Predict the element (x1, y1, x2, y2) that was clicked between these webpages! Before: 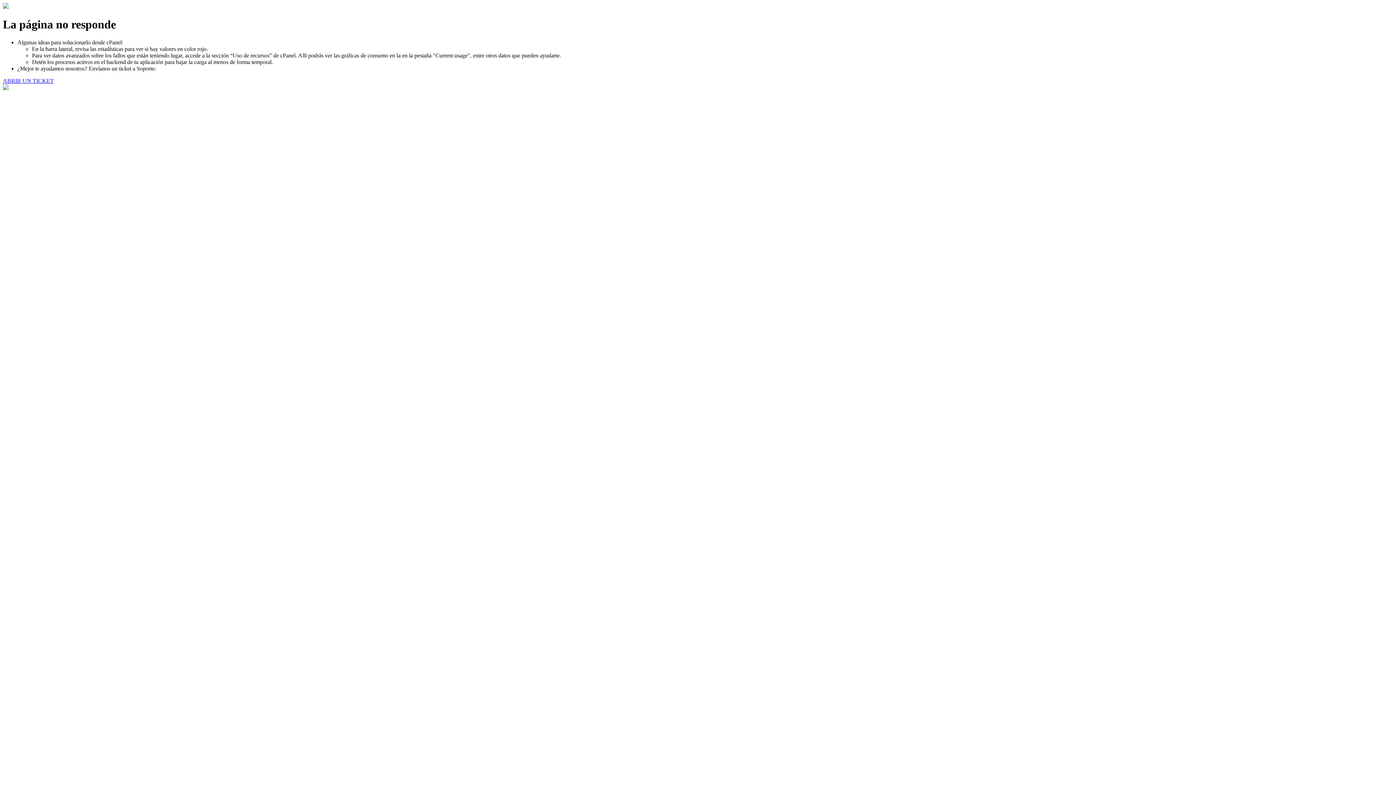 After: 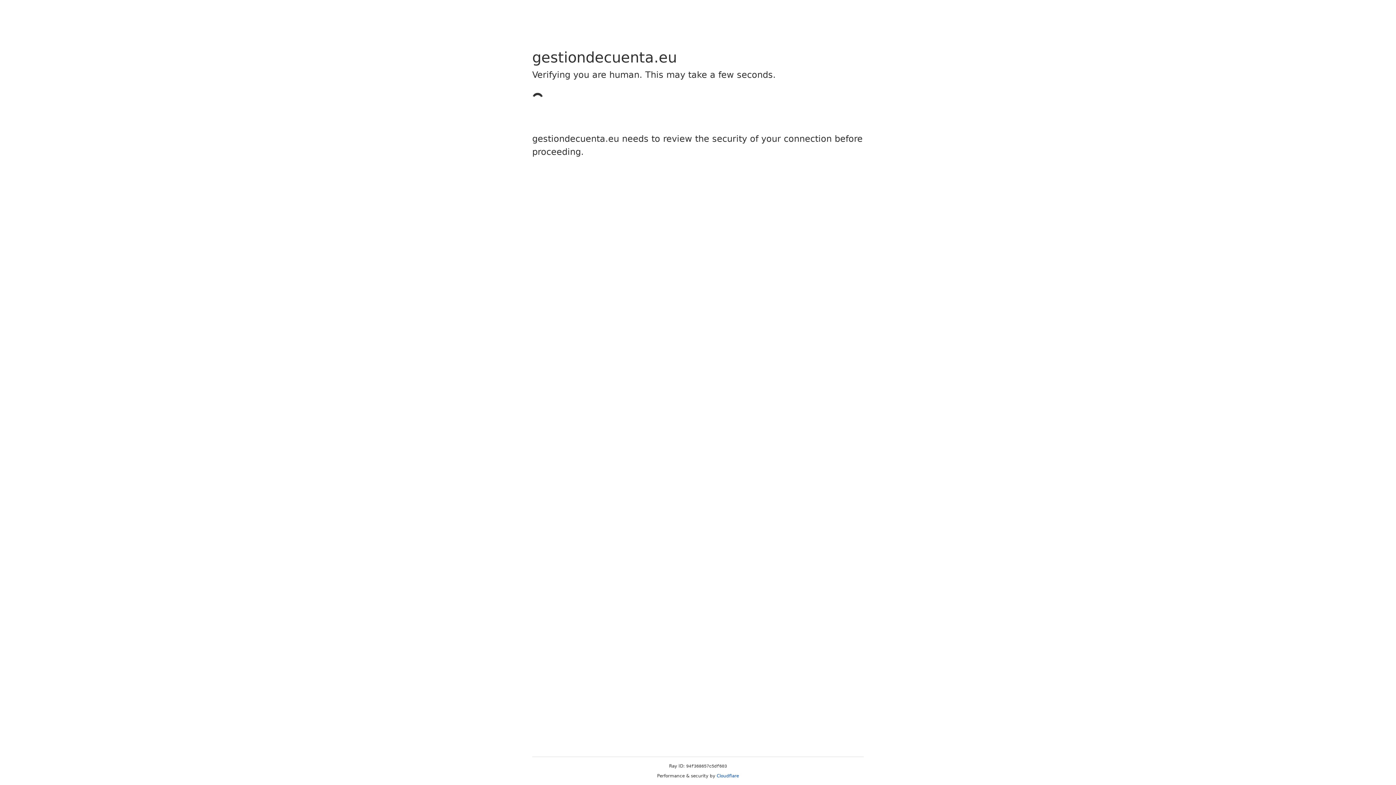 Action: bbox: (2, 77, 53, 83) label: ABRIR UN TICKET